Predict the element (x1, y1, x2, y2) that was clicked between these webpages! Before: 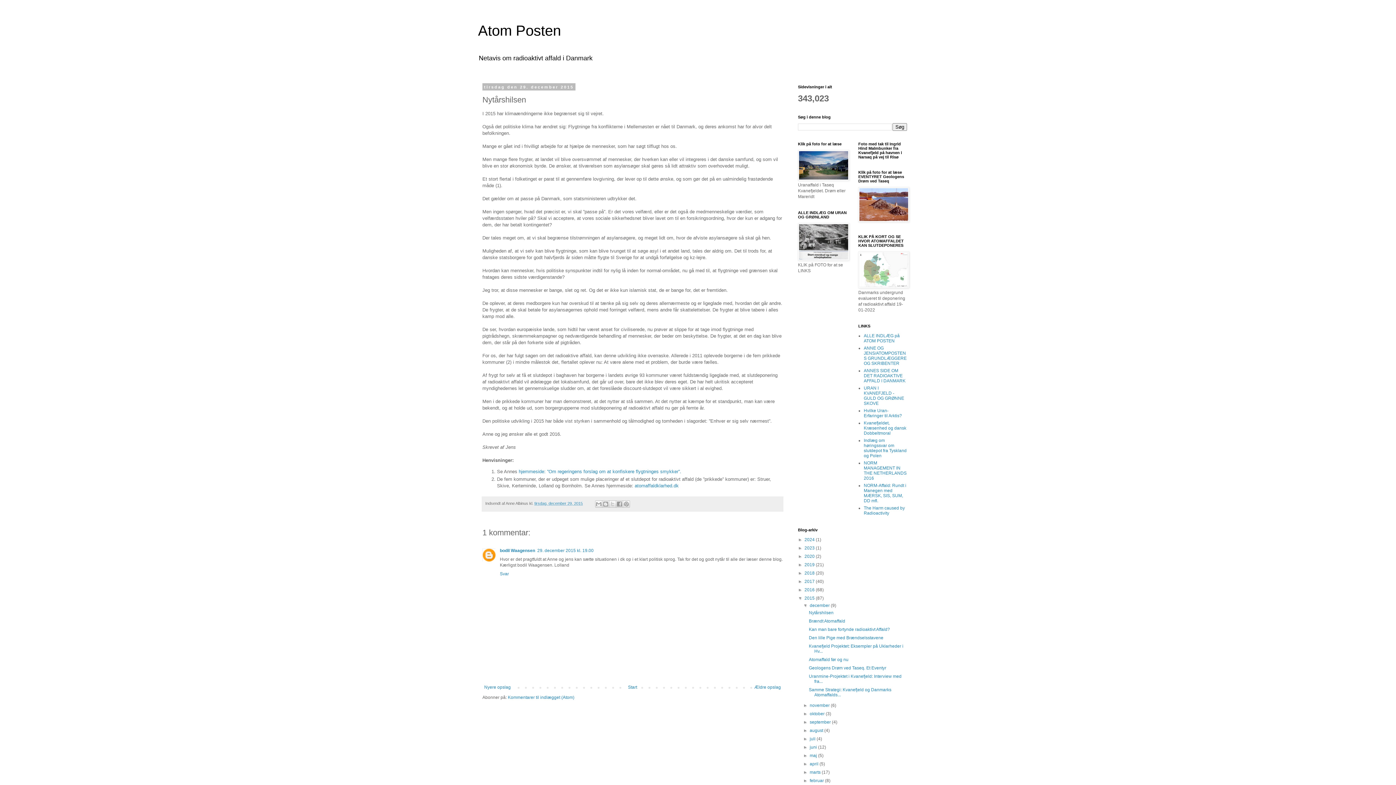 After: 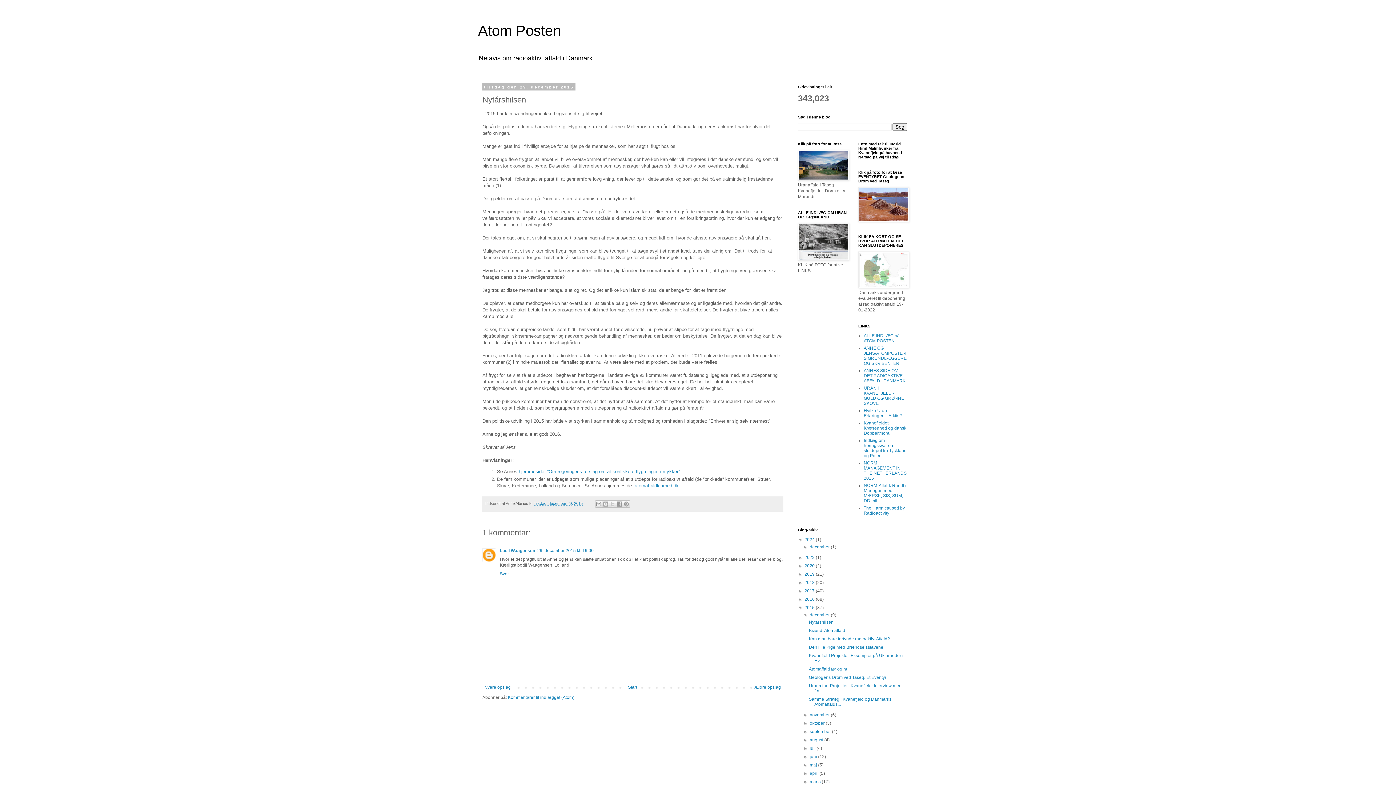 Action: label: ►   bbox: (798, 537, 804, 542)